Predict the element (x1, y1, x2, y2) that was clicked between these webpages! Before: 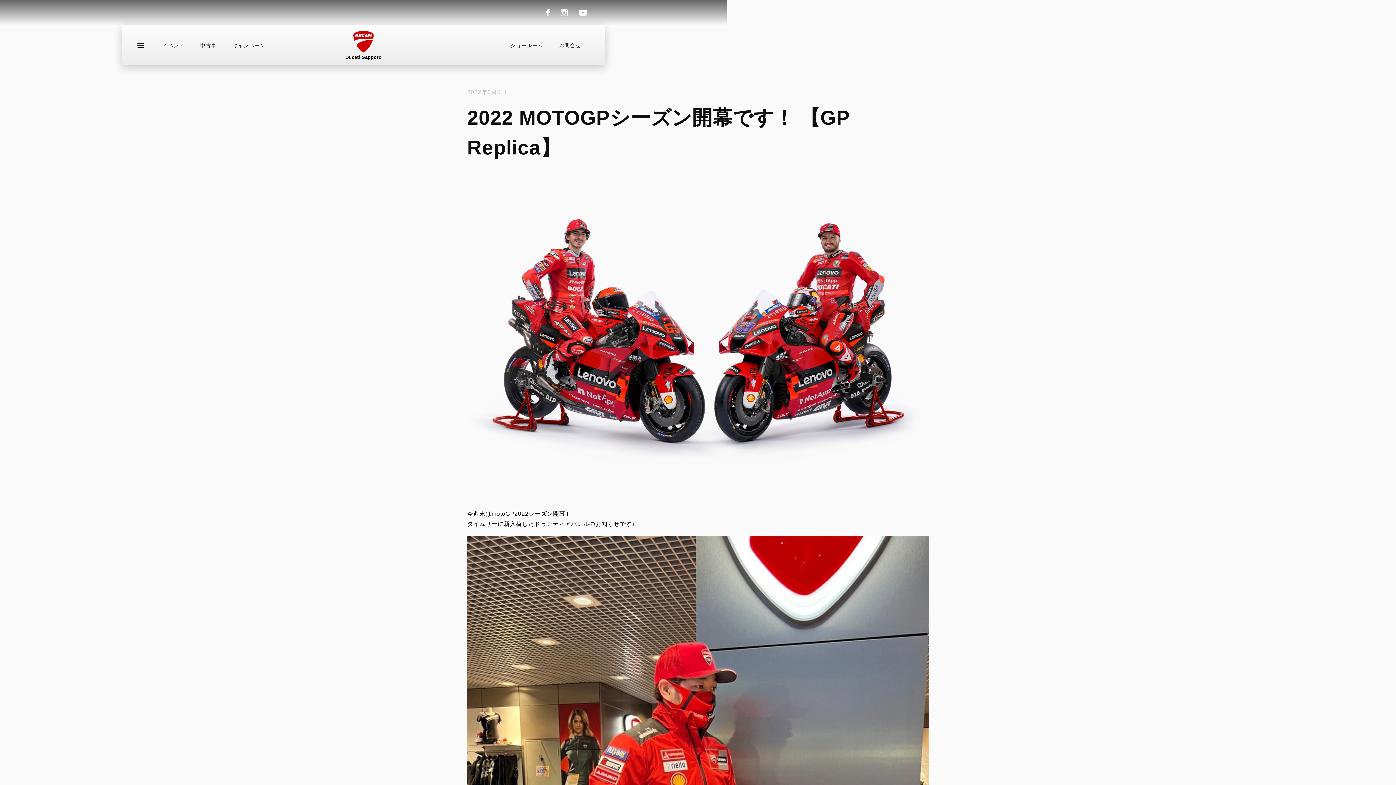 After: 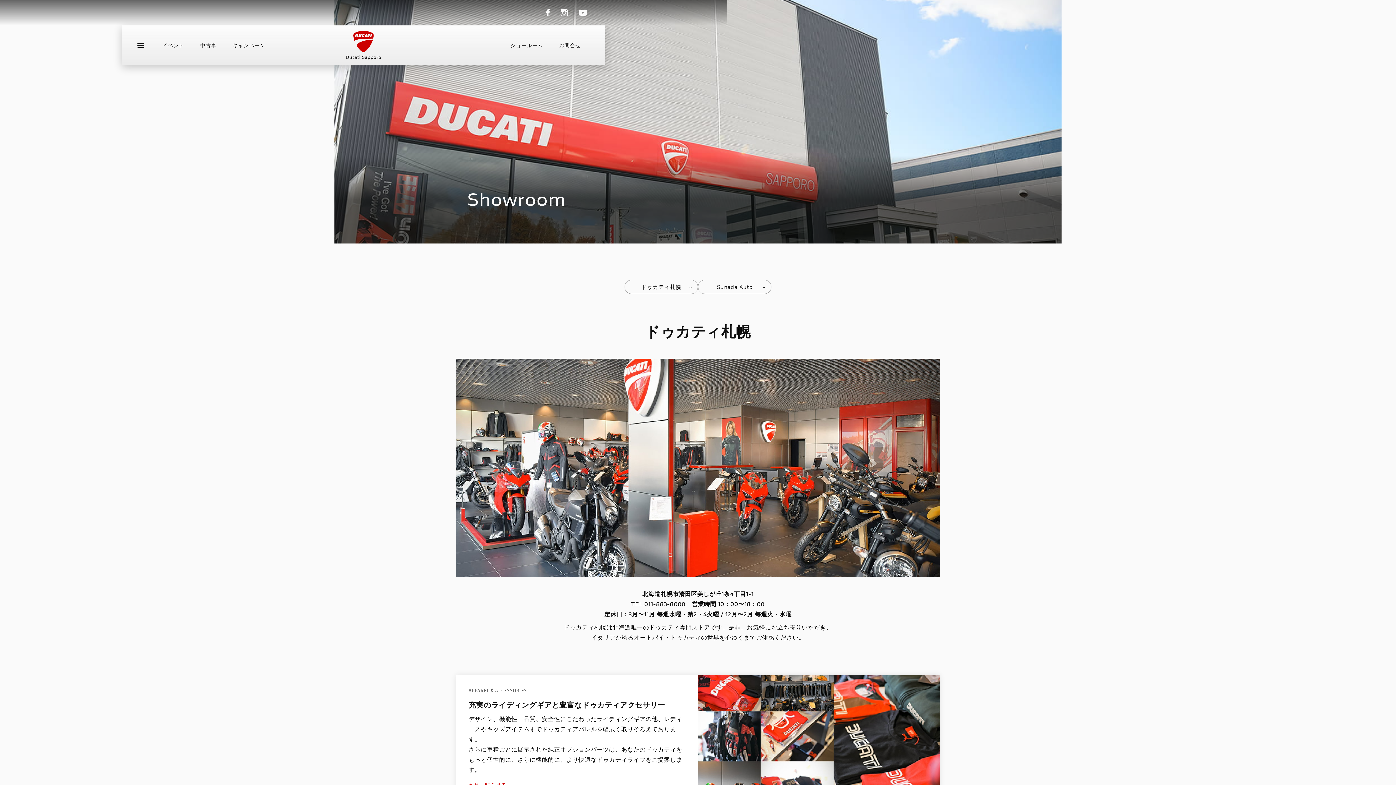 Action: bbox: (510, 42, 543, 48) label: ショールーム